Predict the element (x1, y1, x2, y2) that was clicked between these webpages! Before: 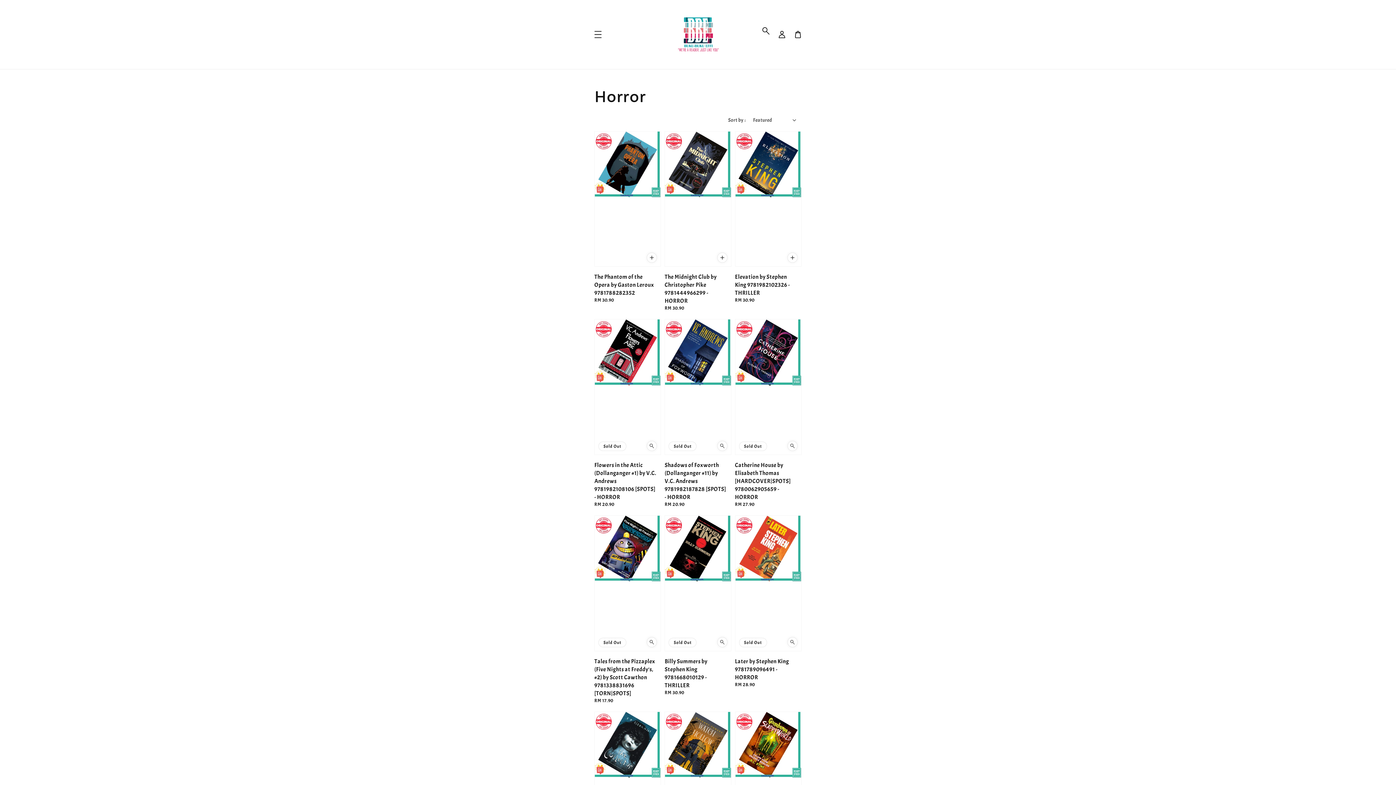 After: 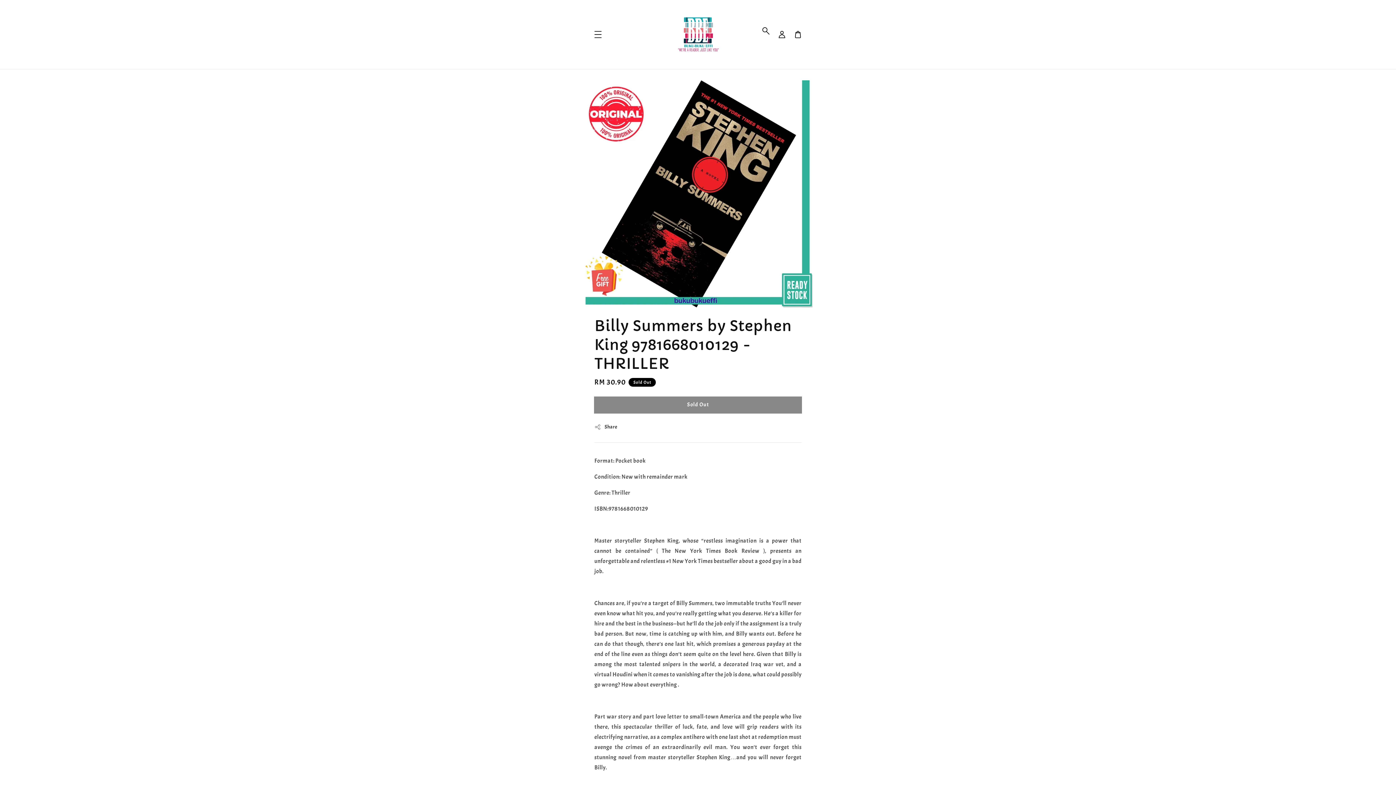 Action: label: Sold Out
Billy Summers by Stephen King 9781668010129 - THRILLER
Regular price
RM 30.90 bbox: (664, 515, 731, 696)